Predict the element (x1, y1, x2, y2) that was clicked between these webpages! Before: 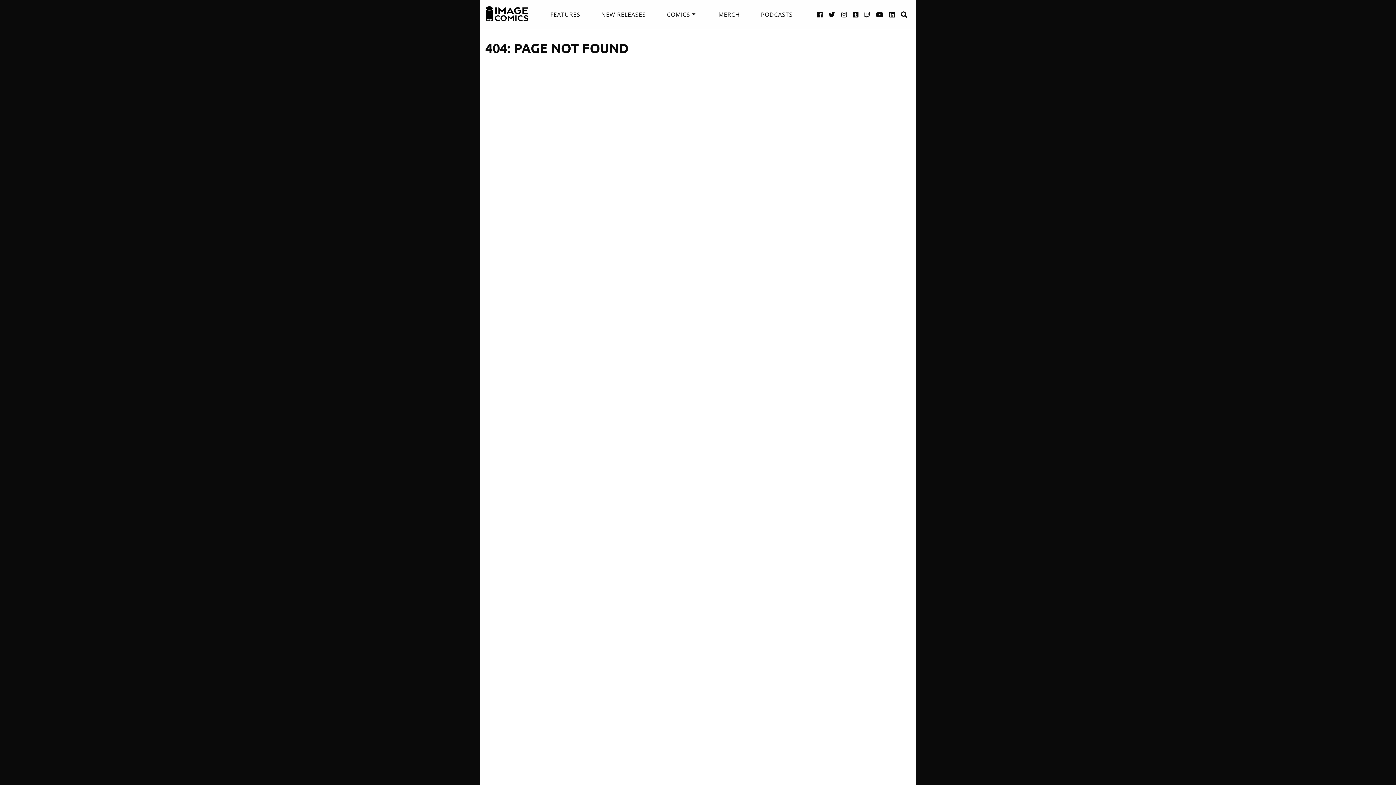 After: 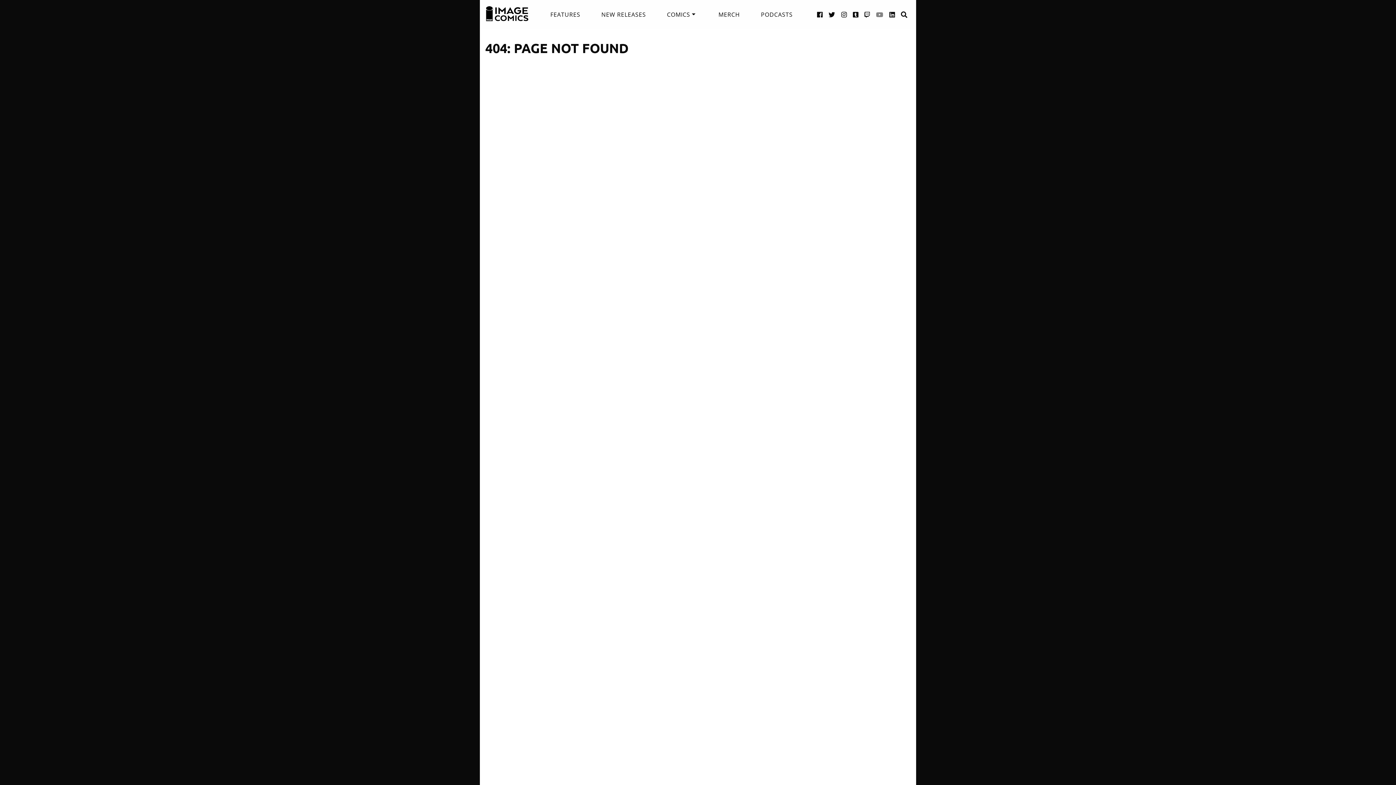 Action: label: YouTube link bbox: (876, 2, 883, 25)